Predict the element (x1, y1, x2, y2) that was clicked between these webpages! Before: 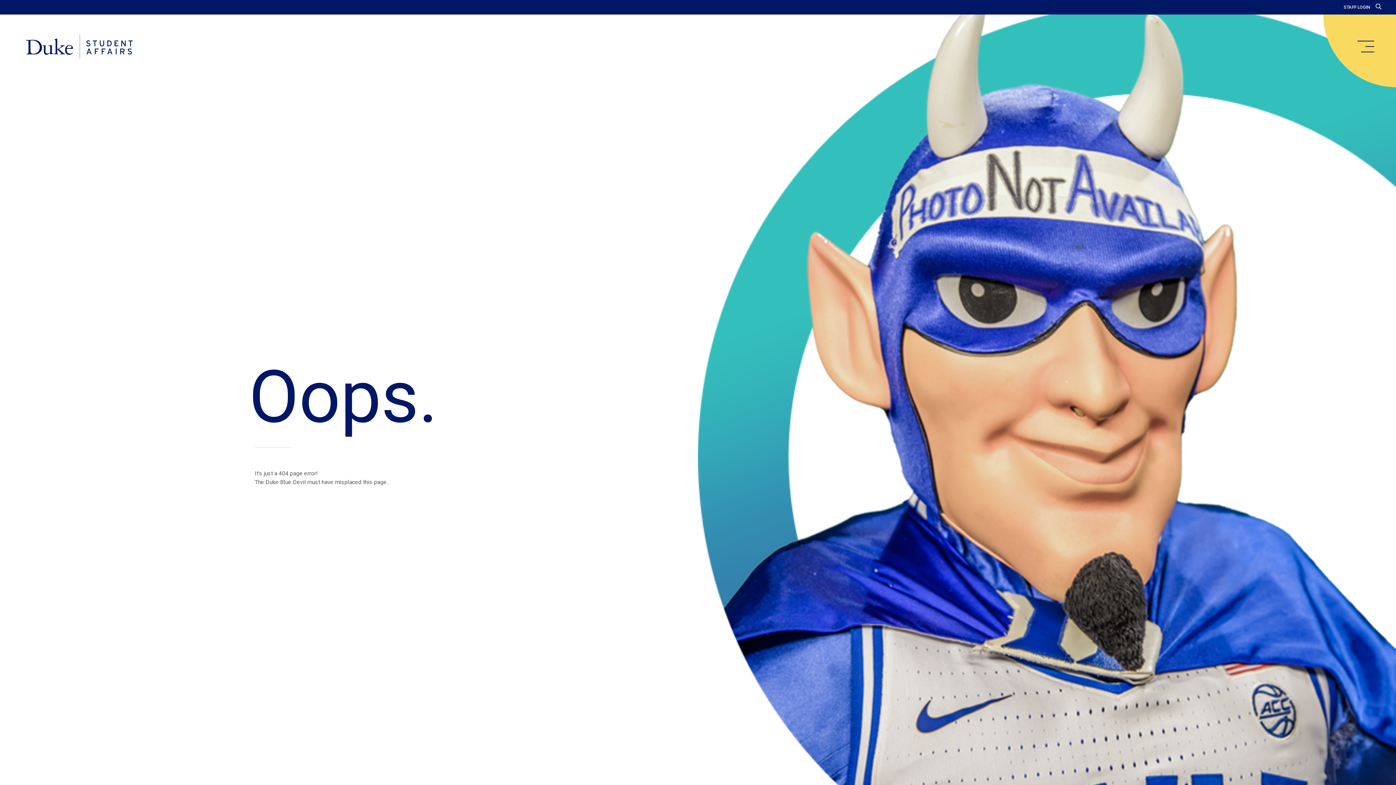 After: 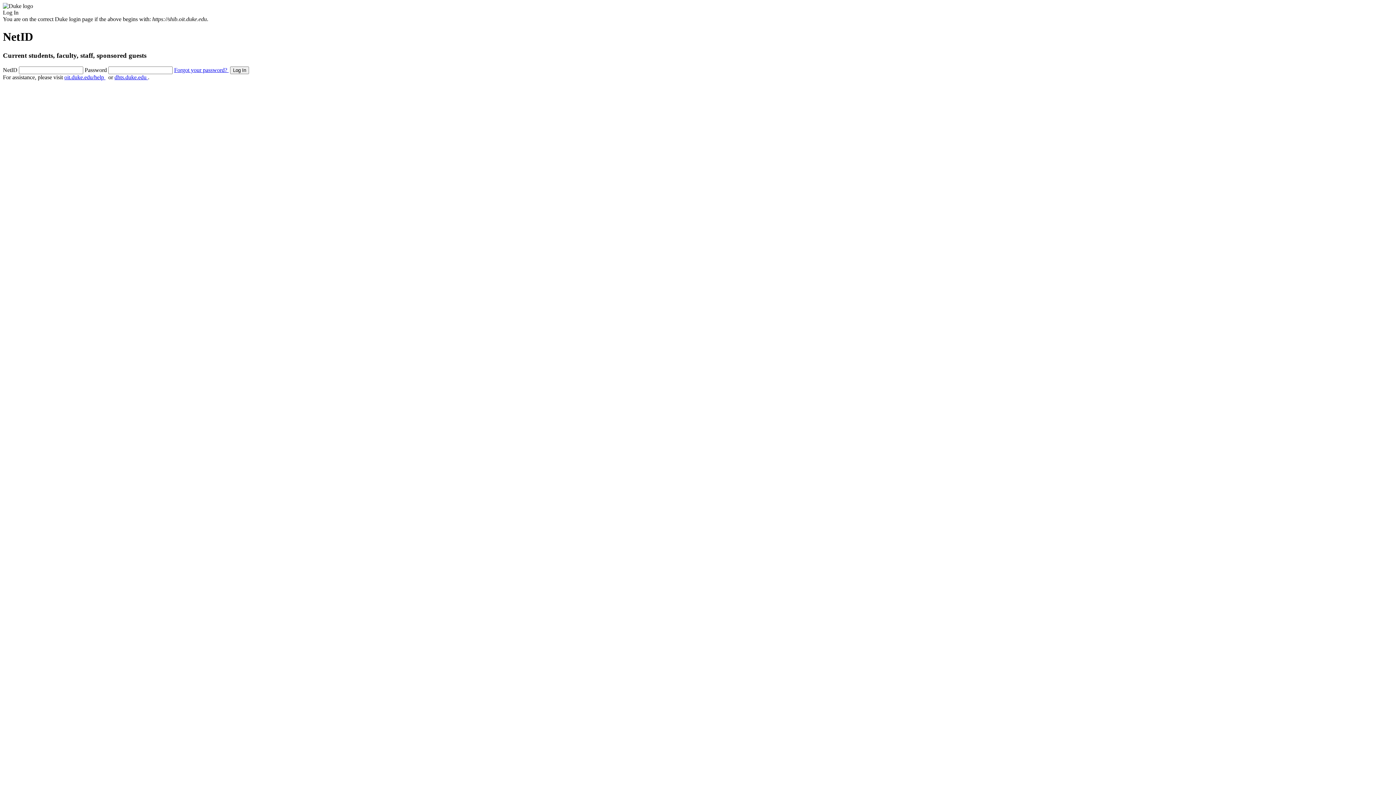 Action: bbox: (1344, 4, 1370, 9) label: STAFF LOGIN